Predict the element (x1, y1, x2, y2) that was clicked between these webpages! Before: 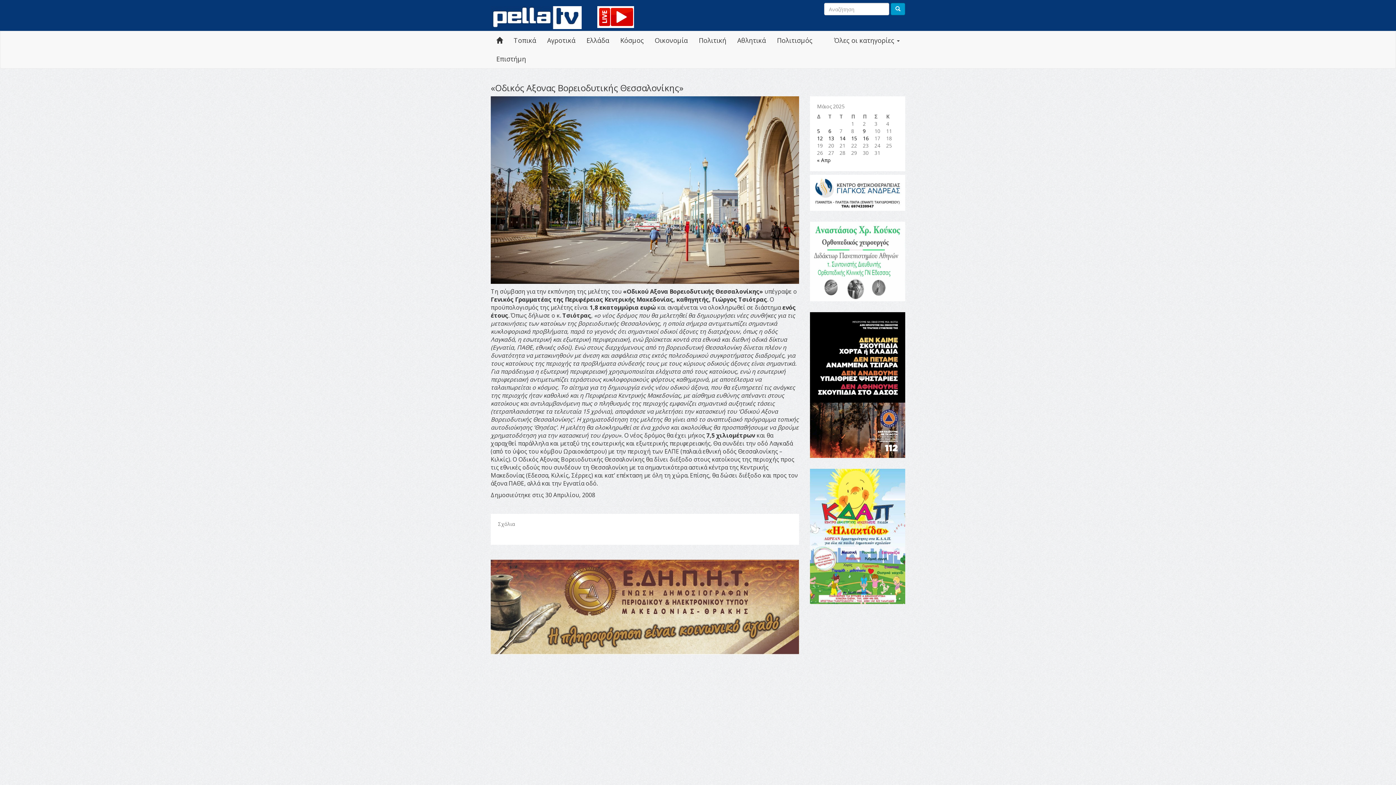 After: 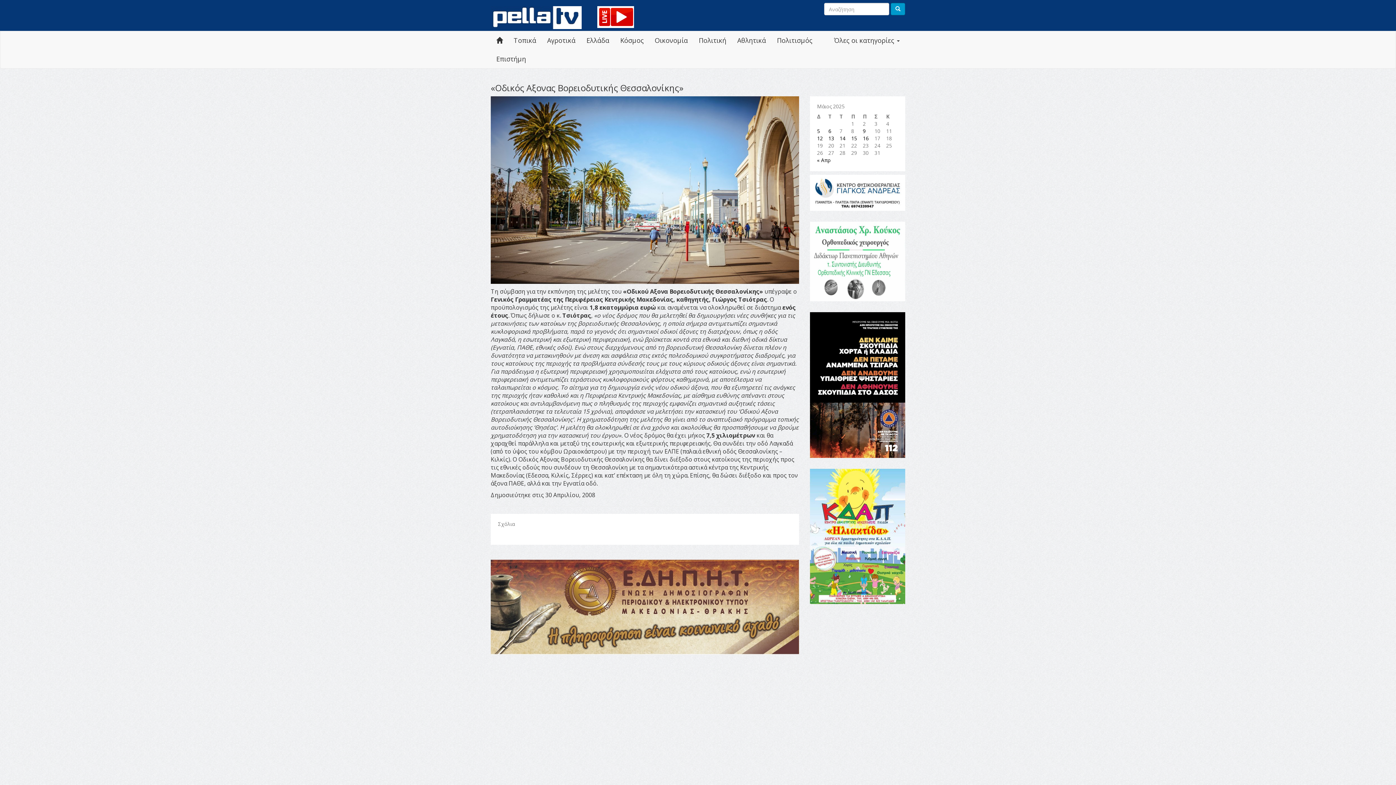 Action: bbox: (810, 221, 905, 301)